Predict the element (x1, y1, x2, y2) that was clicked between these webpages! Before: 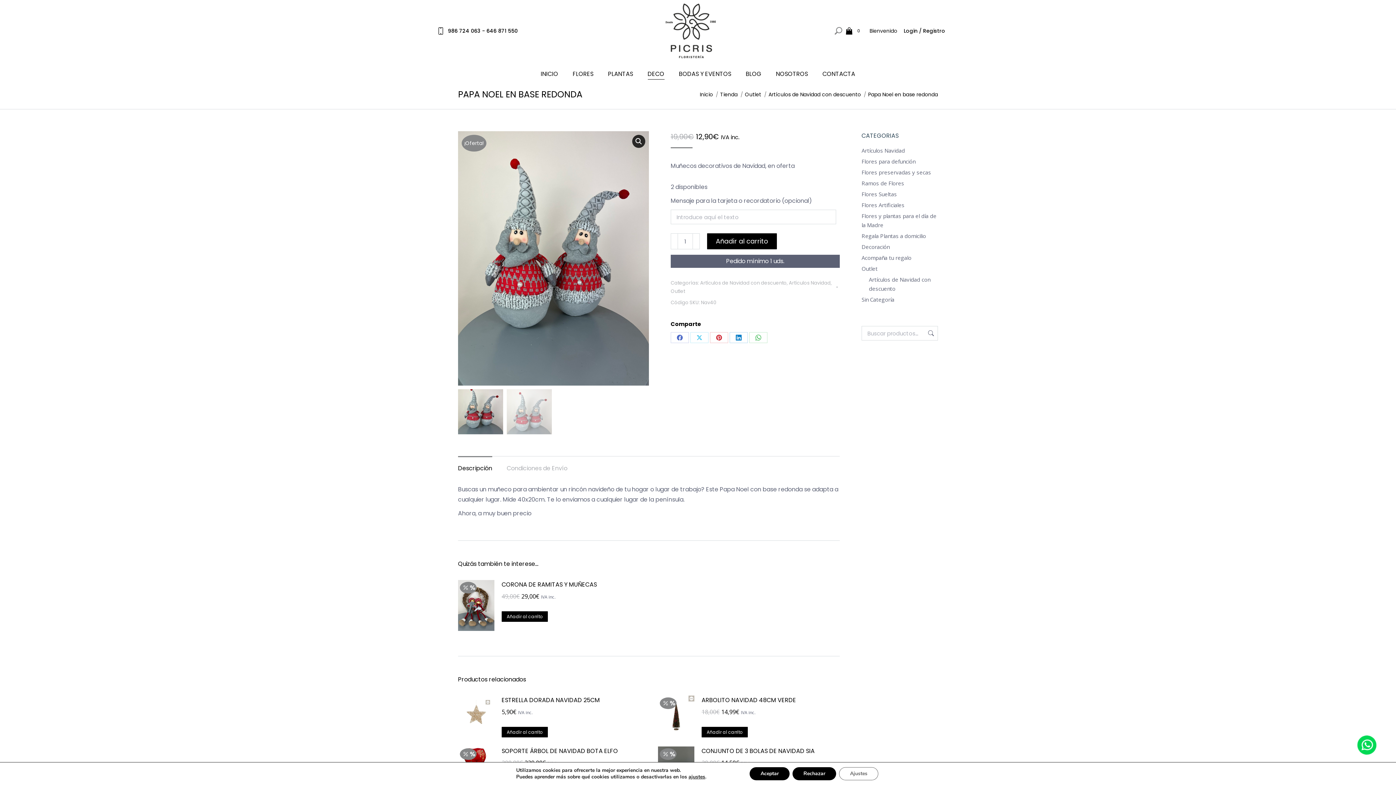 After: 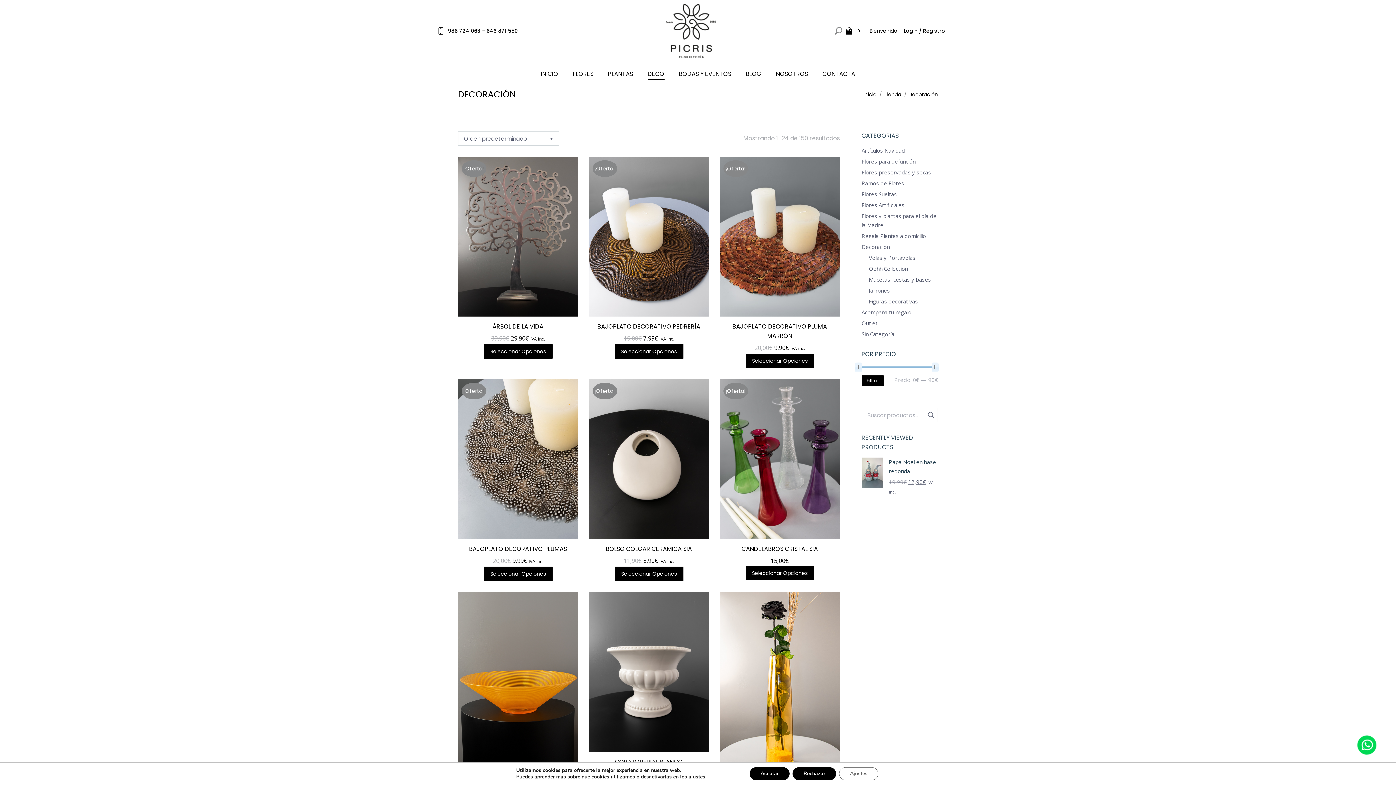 Action: bbox: (647, 69, 664, 79) label: DECO